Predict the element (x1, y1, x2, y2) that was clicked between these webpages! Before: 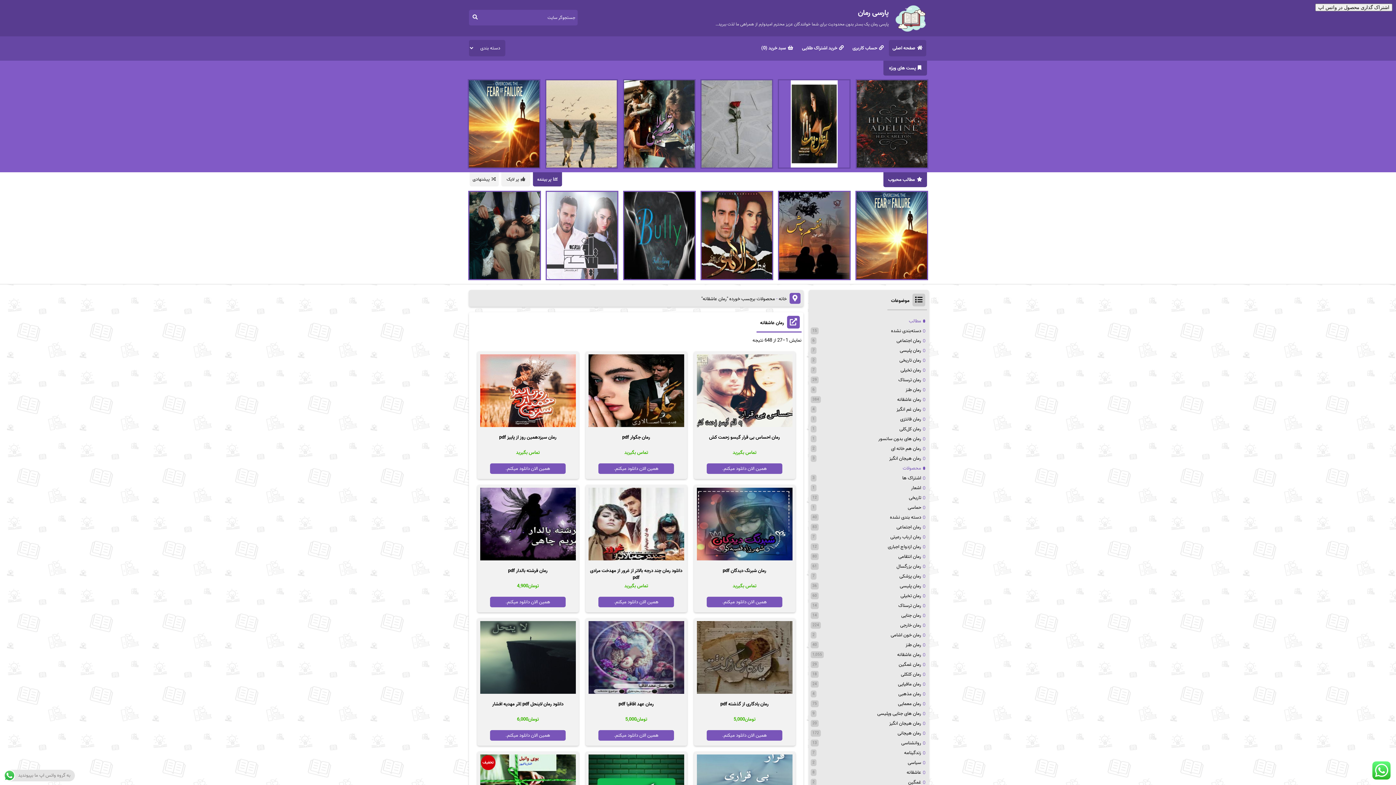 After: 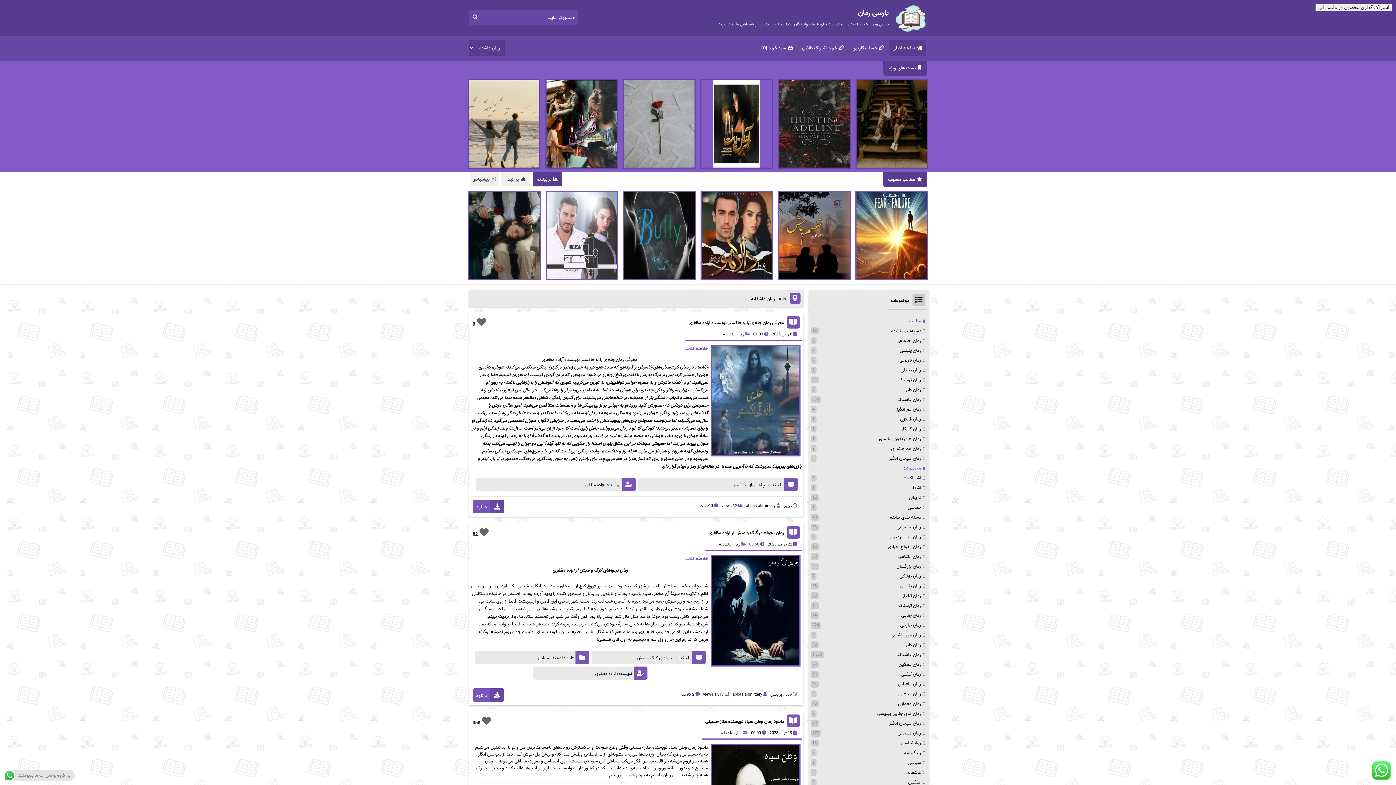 Action: bbox: (897, 396, 921, 403) label: رمان عاشقانه